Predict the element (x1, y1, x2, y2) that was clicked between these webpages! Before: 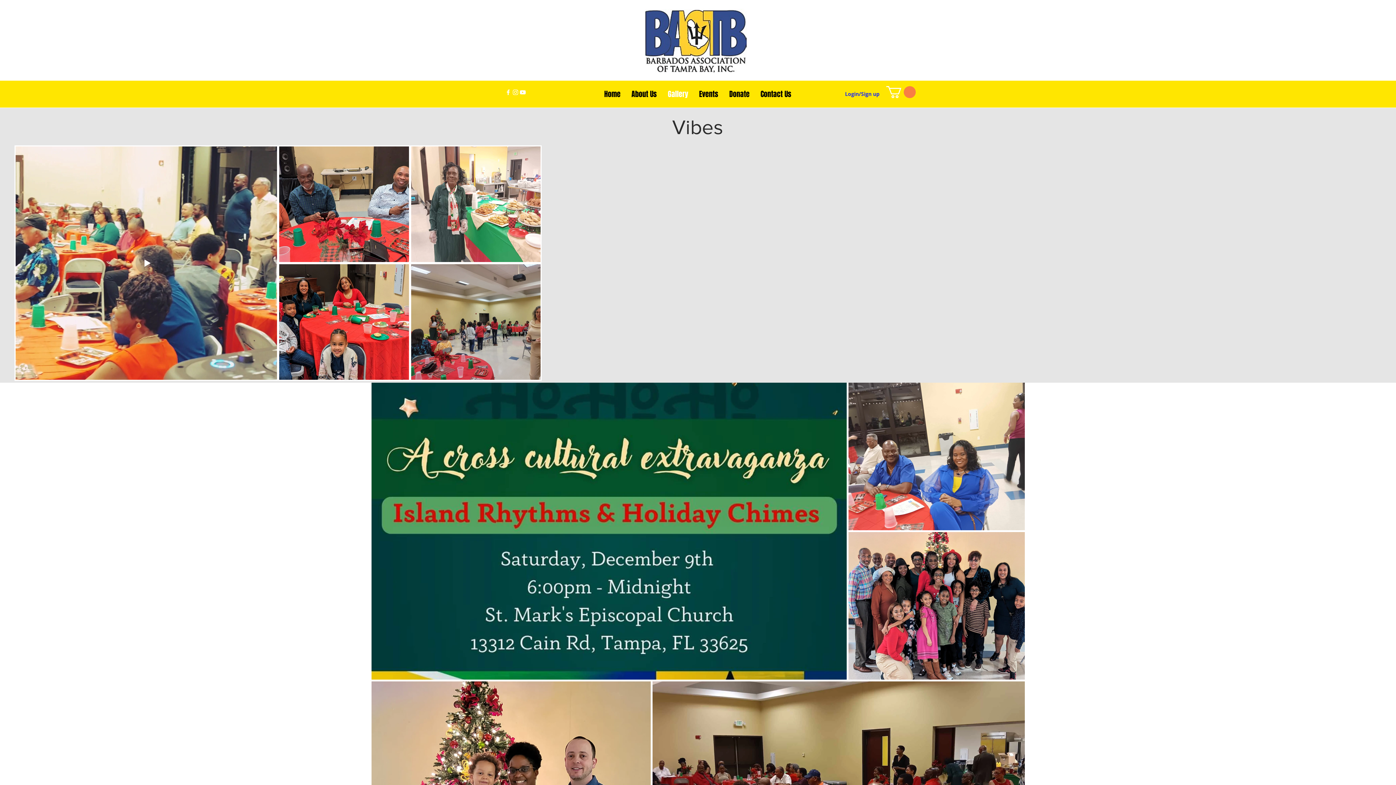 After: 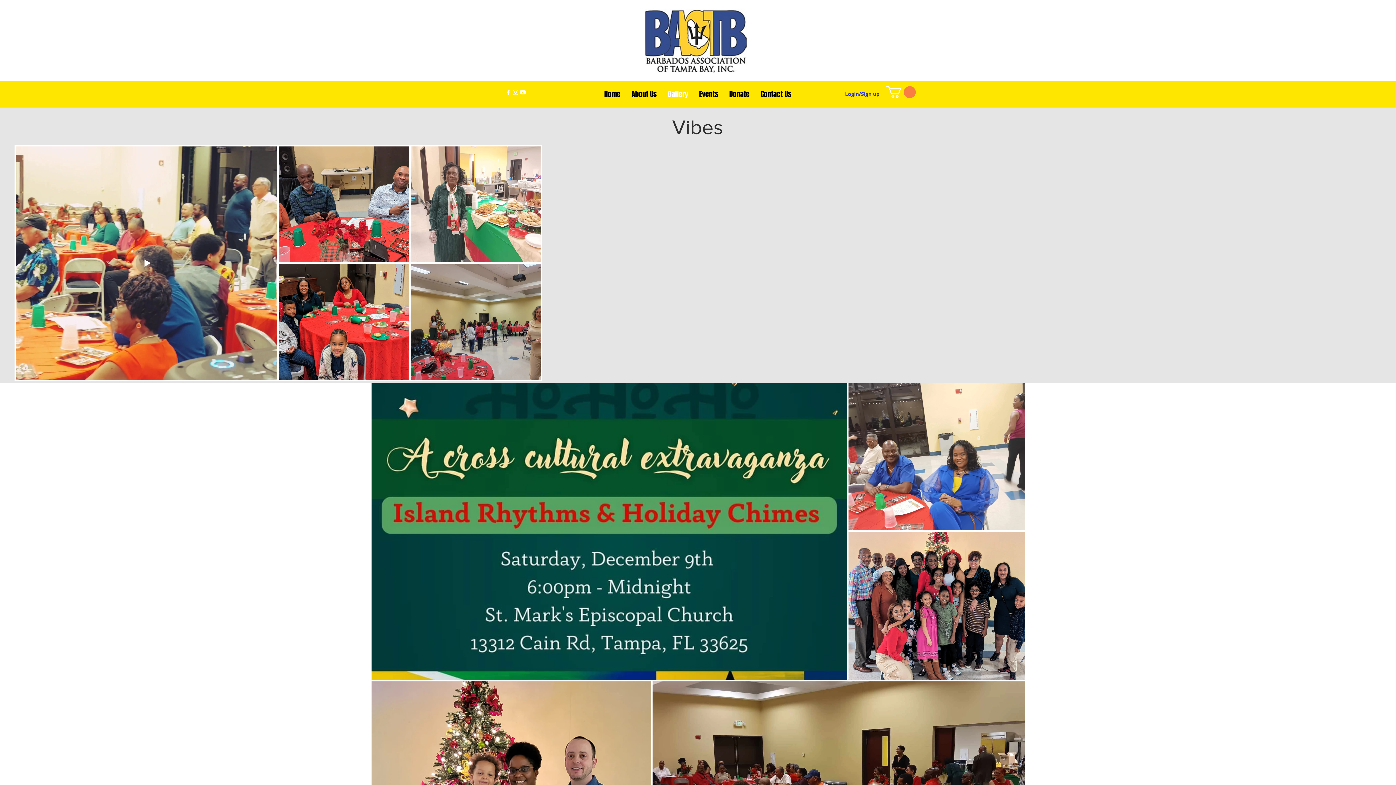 Action: bbox: (886, 86, 916, 98)